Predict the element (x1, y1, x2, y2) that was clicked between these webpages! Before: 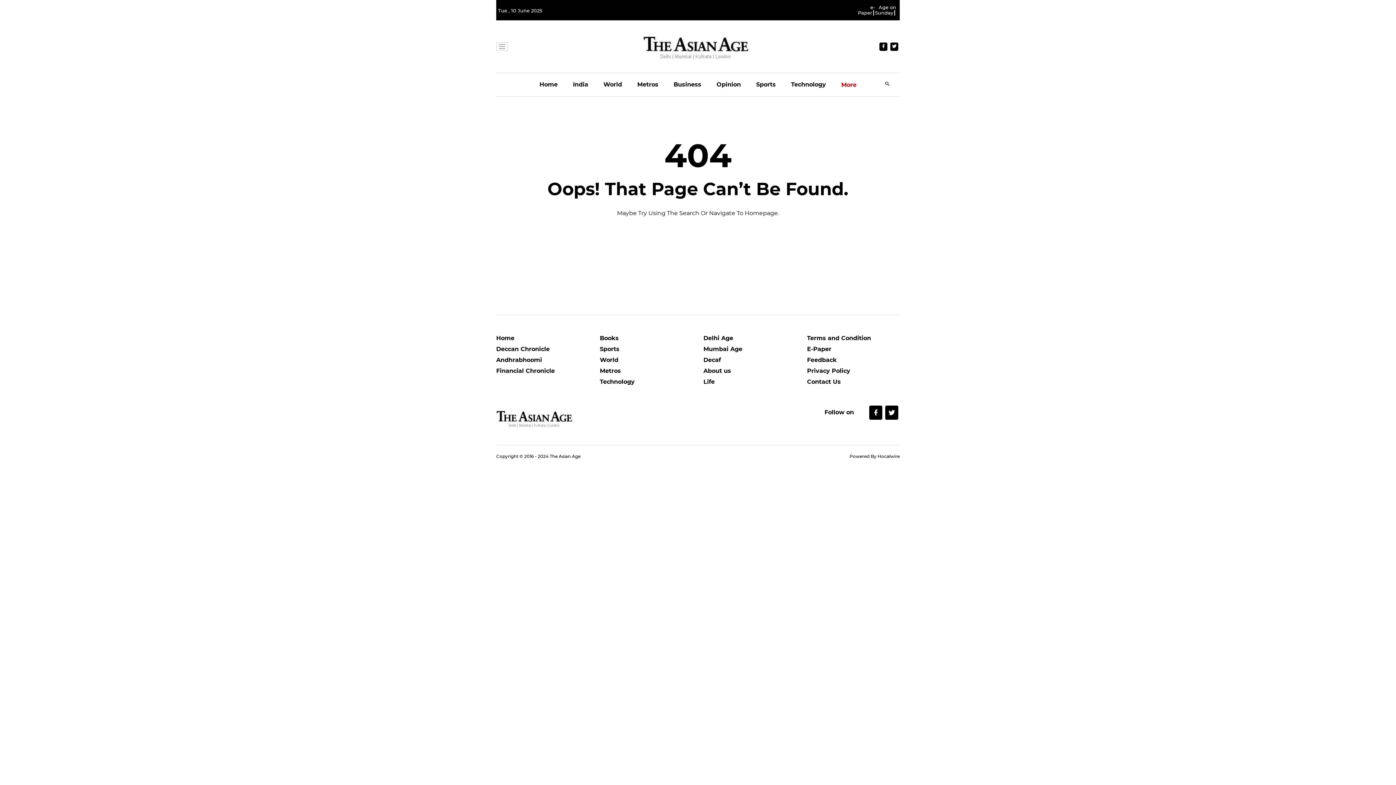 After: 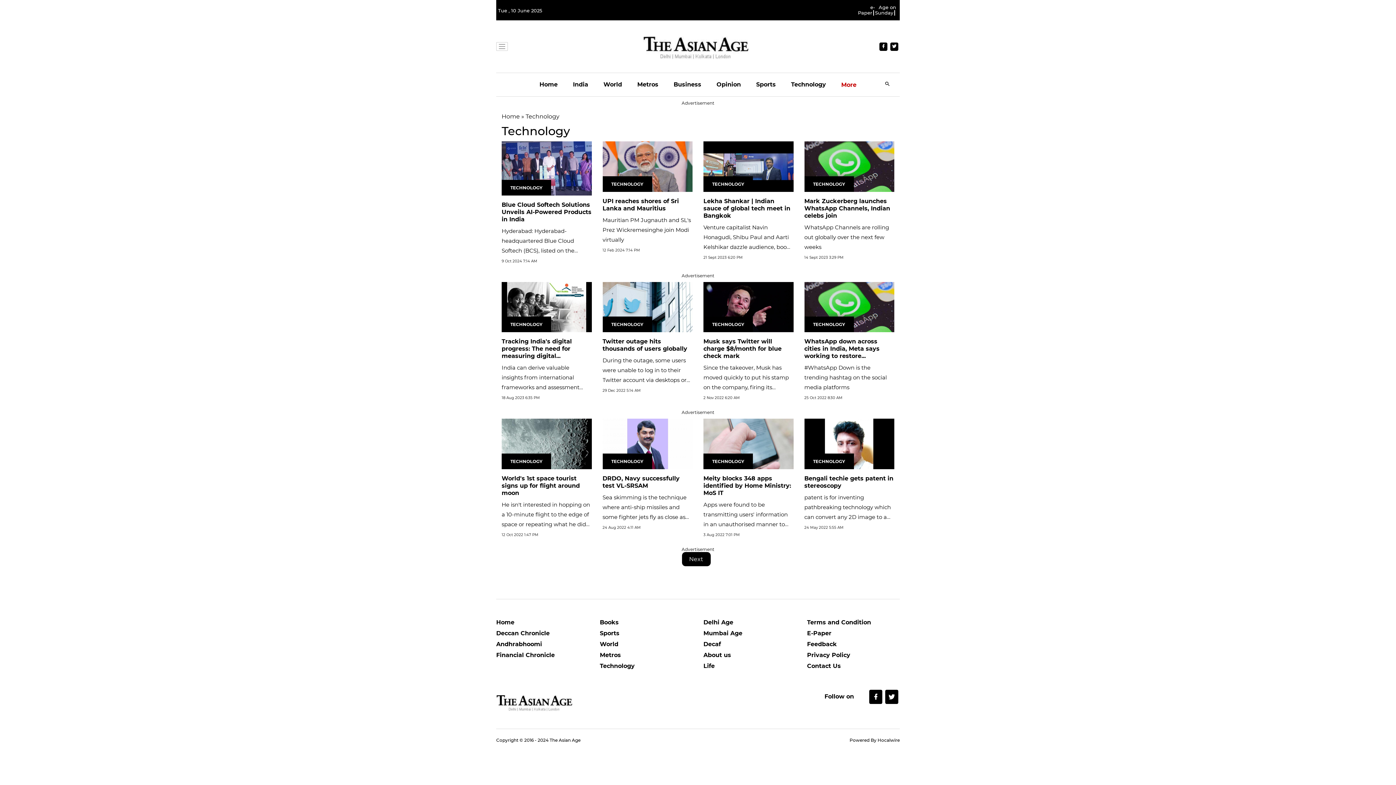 Action: label: Technology bbox: (791, 73, 826, 96)